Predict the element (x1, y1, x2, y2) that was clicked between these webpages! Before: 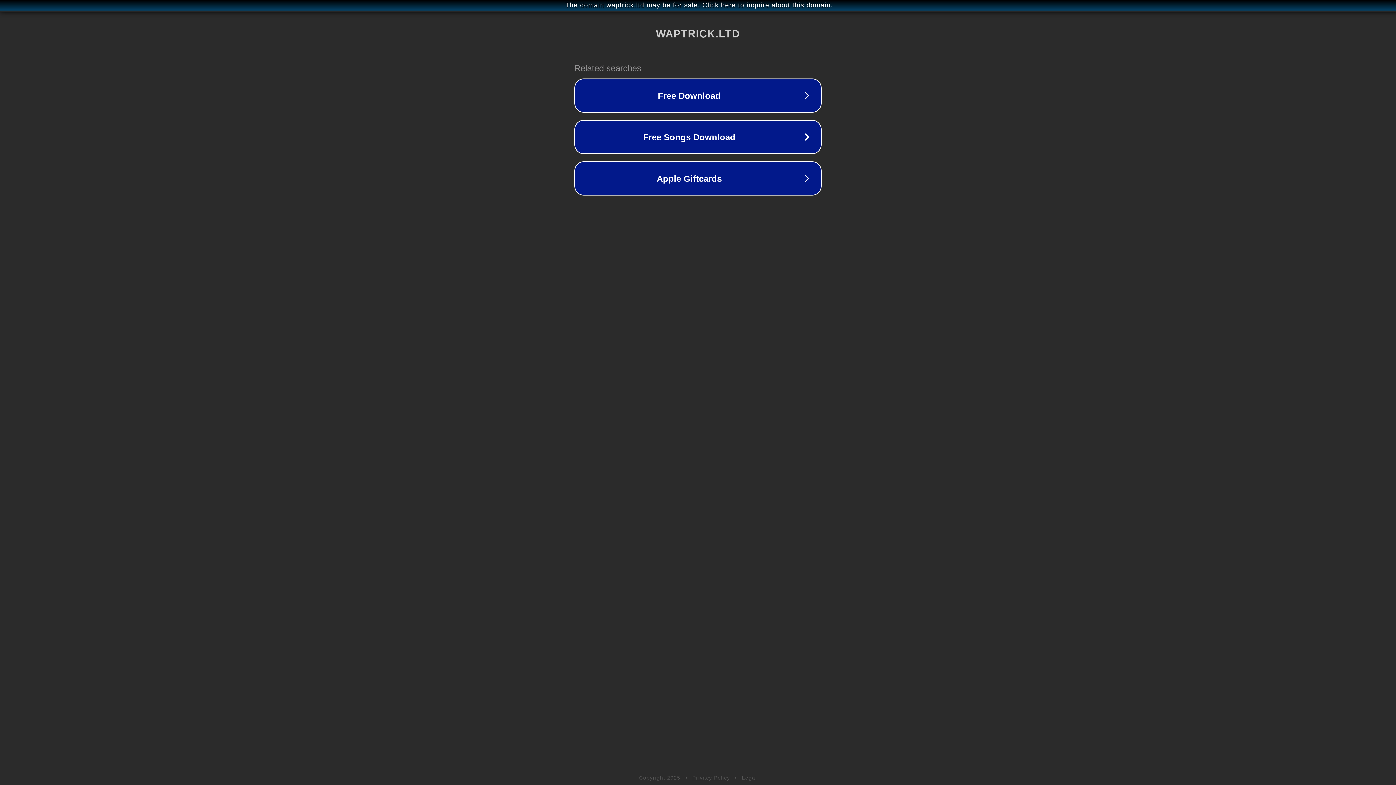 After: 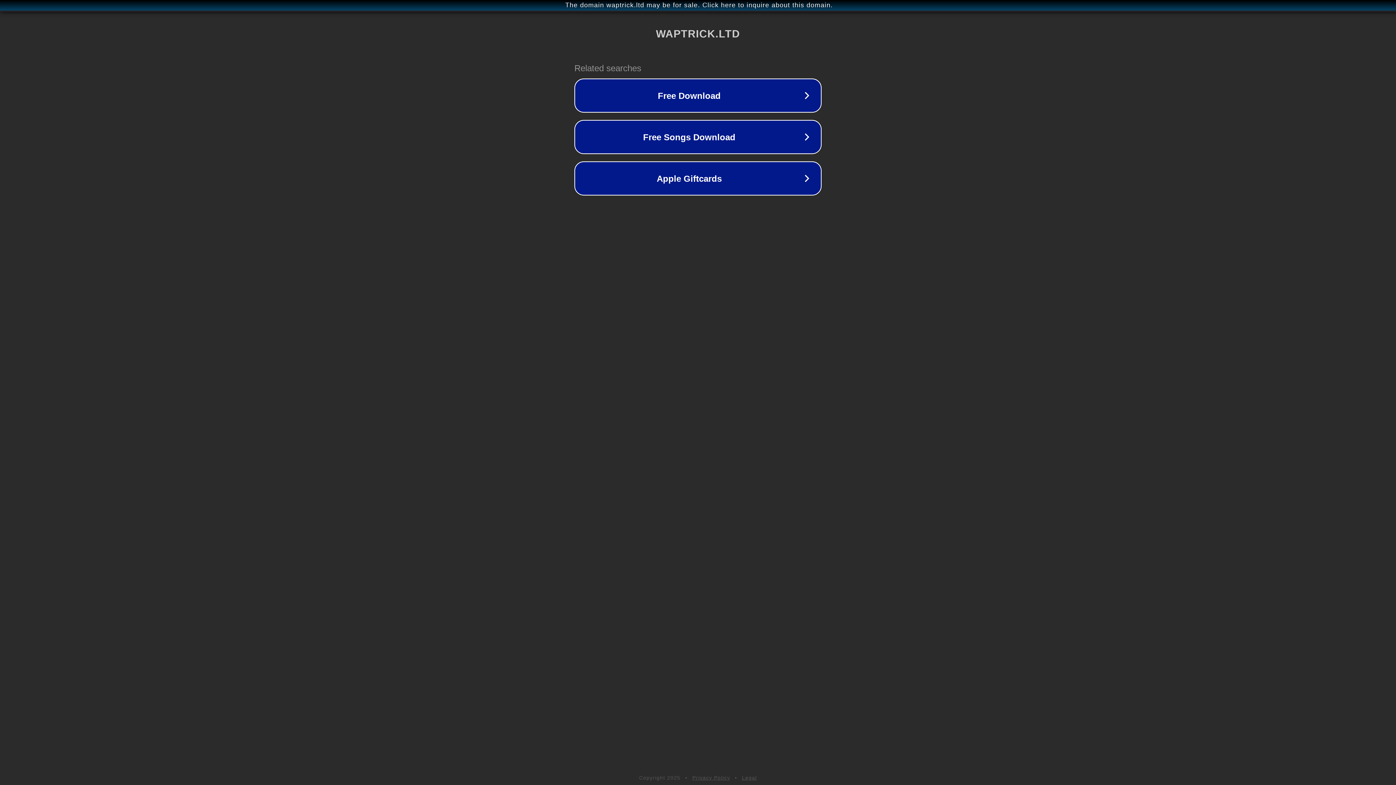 Action: label: Privacy Policy bbox: (692, 775, 730, 781)